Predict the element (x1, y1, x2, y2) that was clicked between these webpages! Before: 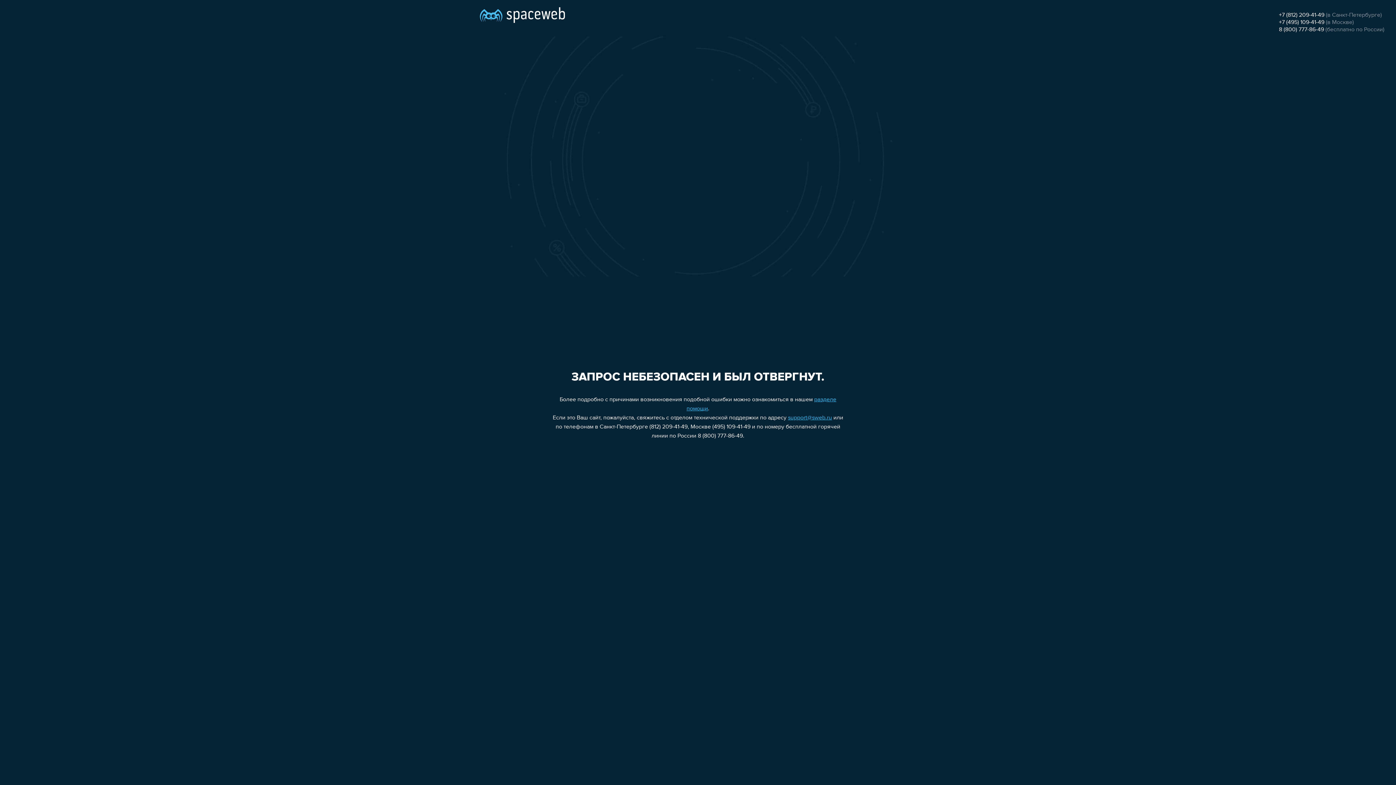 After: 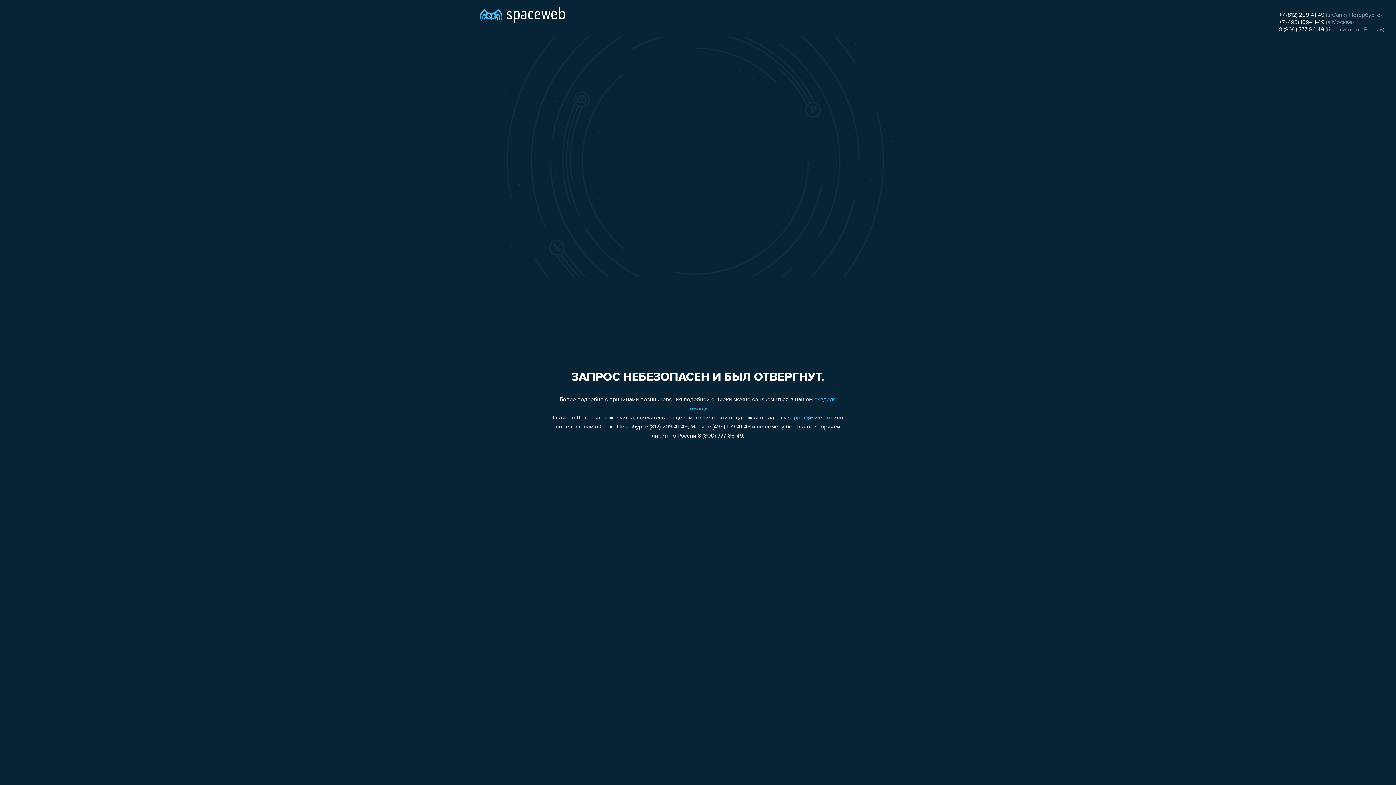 Action: label: +7 (495) 109-41-49 bbox: (1279, 19, 1324, 25)